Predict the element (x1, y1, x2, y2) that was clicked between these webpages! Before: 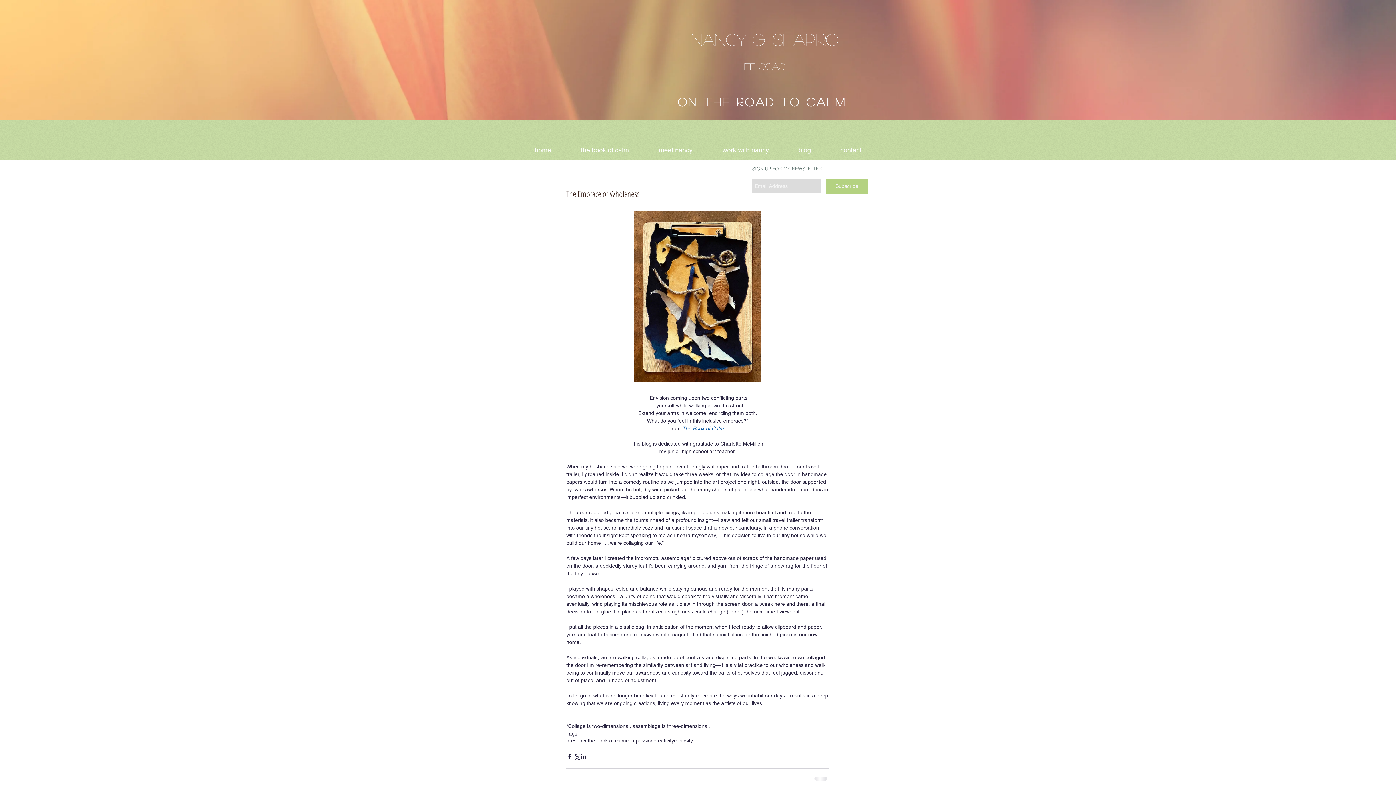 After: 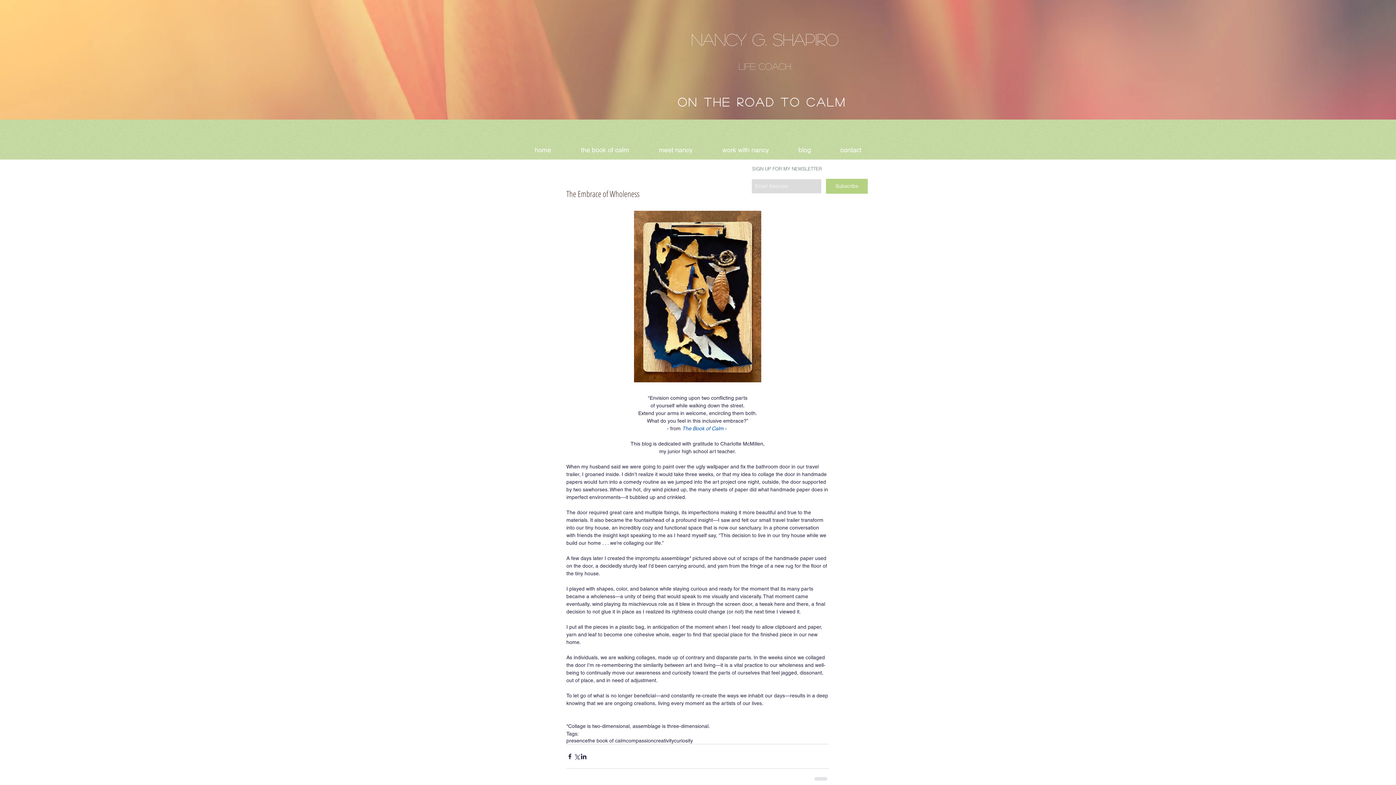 Action: bbox: (682, 425, 723, 431) label: The Book of Calm